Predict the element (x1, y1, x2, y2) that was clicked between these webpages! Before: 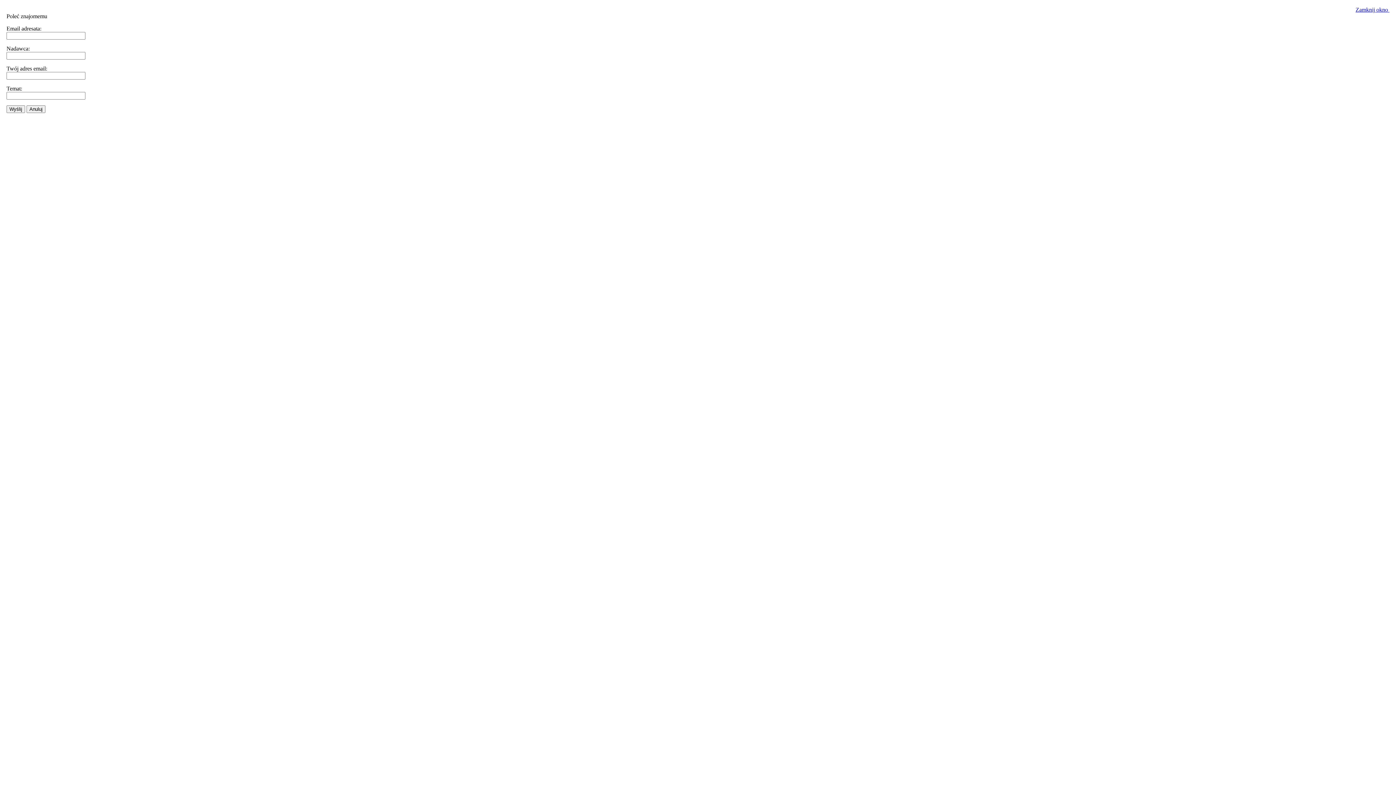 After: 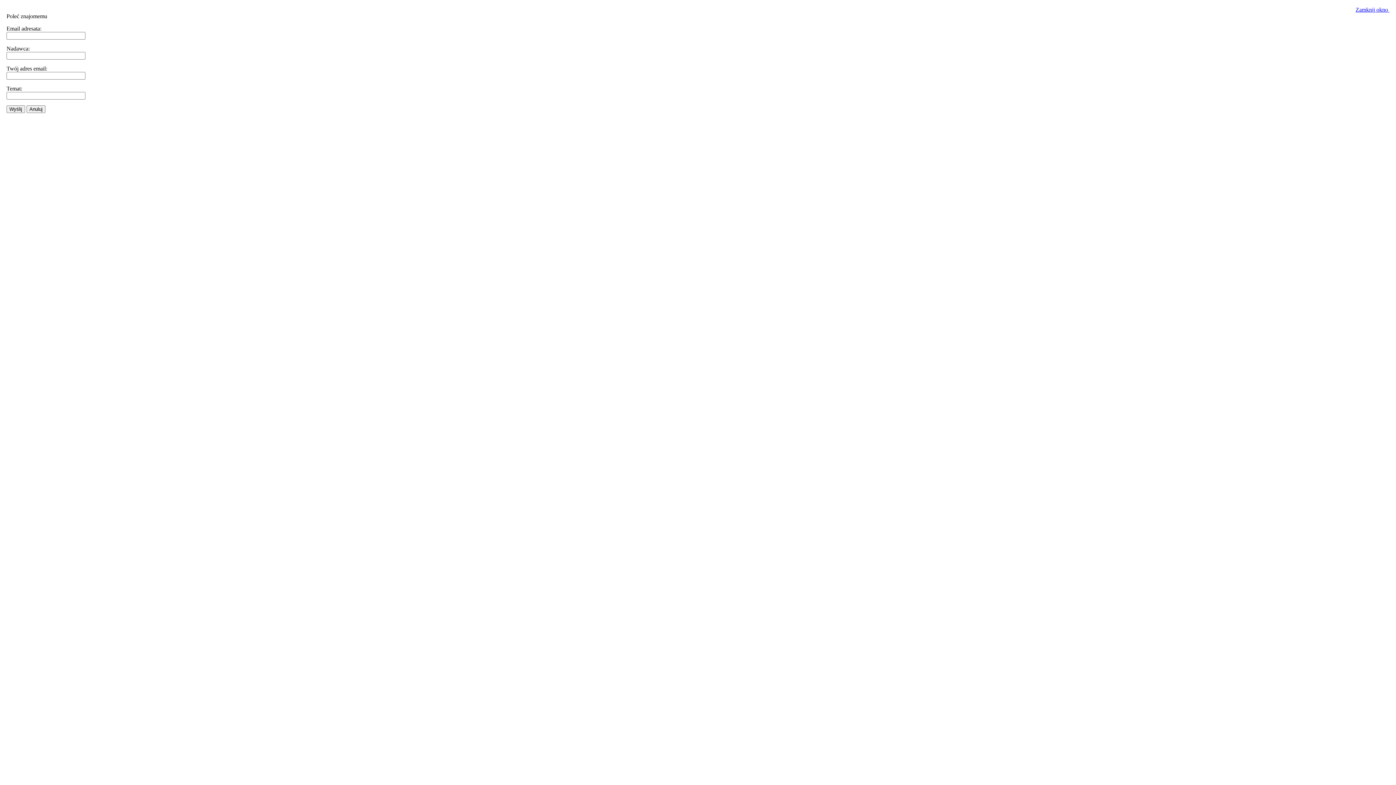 Action: bbox: (1356, 6, 1389, 12) label: Zamknij okno 